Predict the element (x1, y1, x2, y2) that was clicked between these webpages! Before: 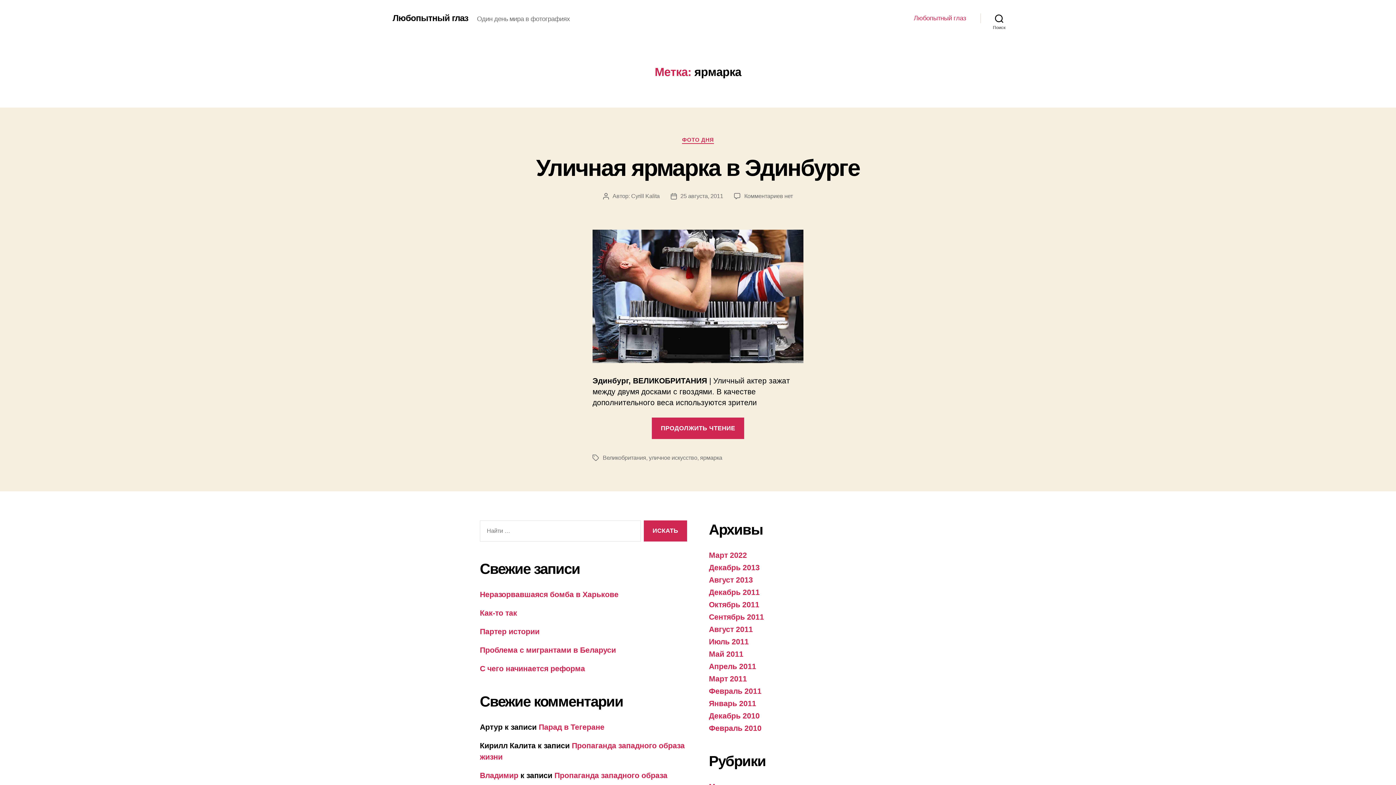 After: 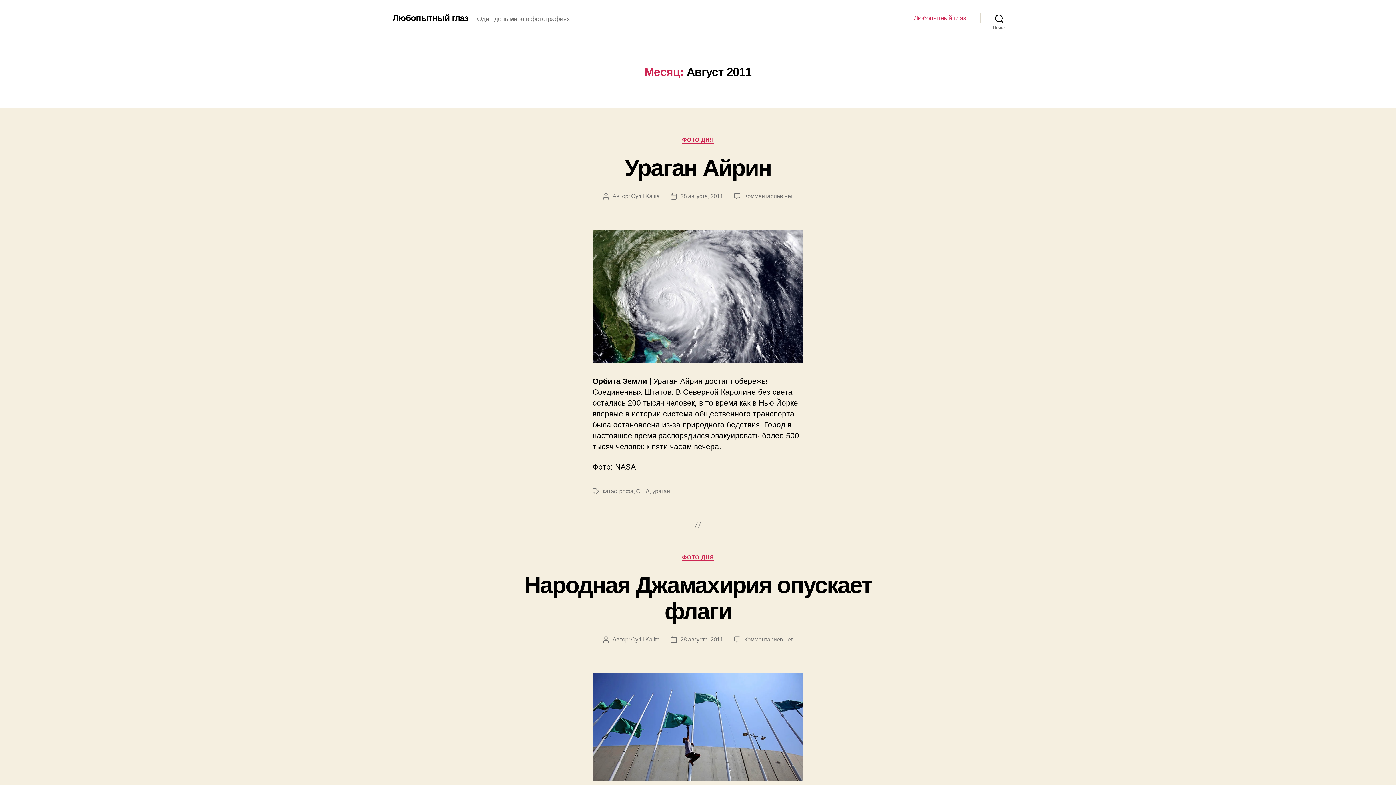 Action: label: Август 2011 bbox: (709, 625, 753, 633)